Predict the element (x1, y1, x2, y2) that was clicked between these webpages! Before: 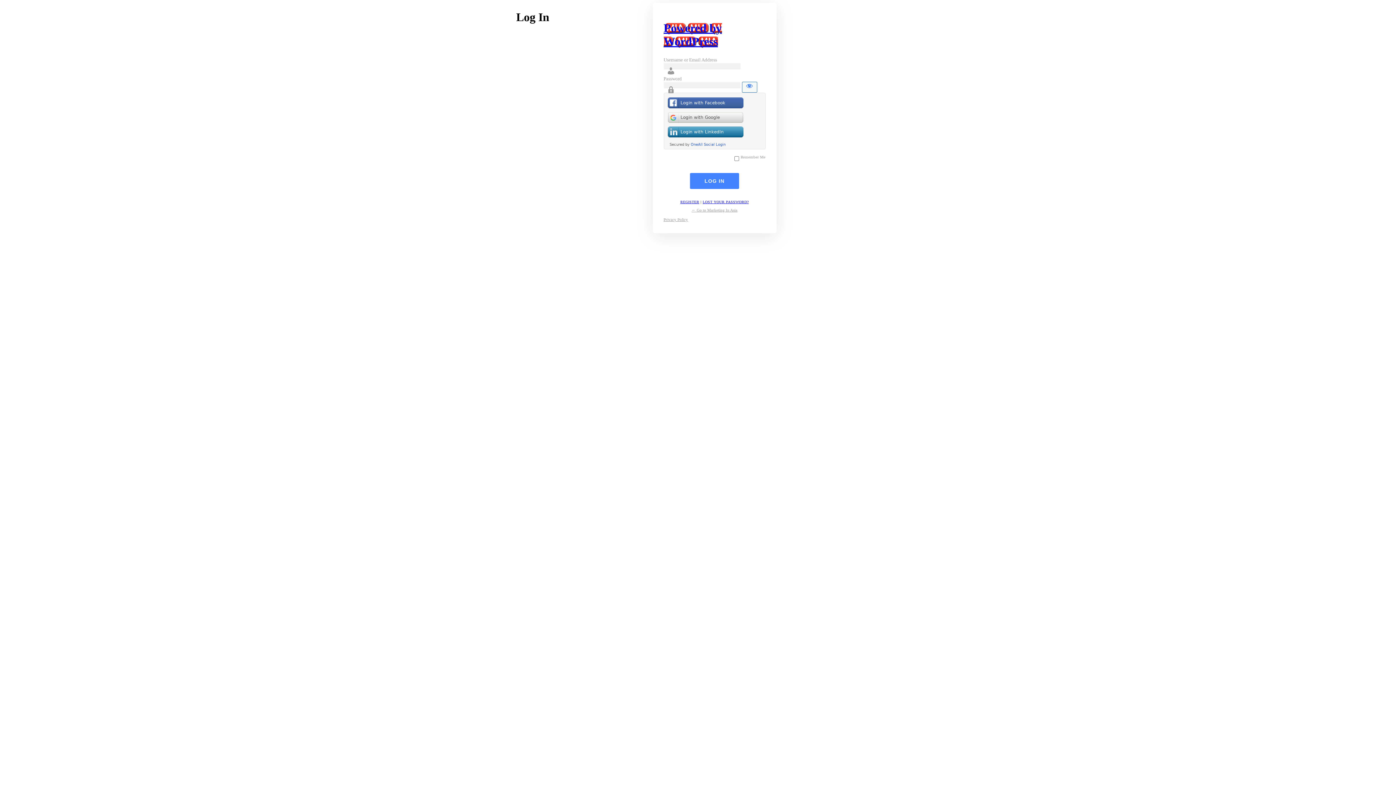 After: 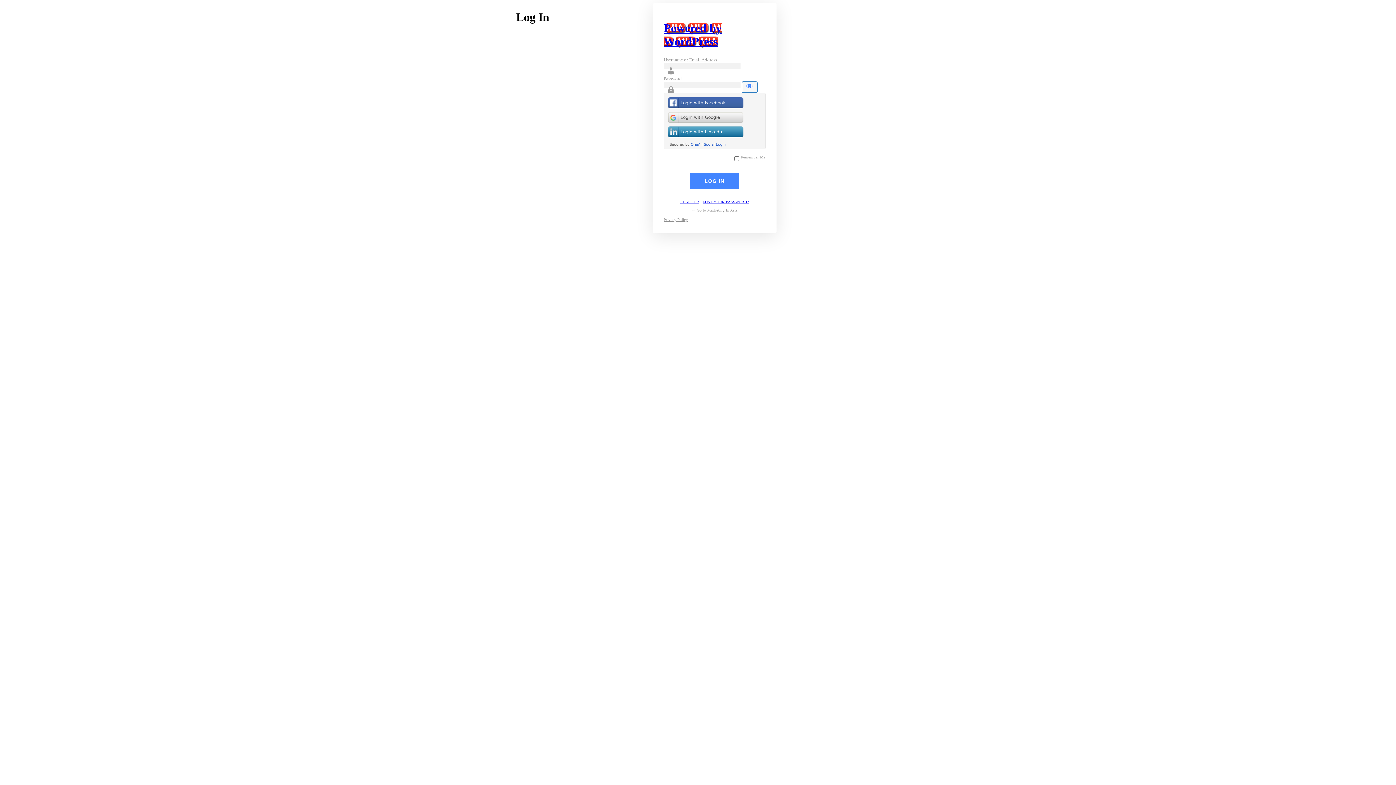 Action: bbox: (742, 81, 757, 92) label: Show password